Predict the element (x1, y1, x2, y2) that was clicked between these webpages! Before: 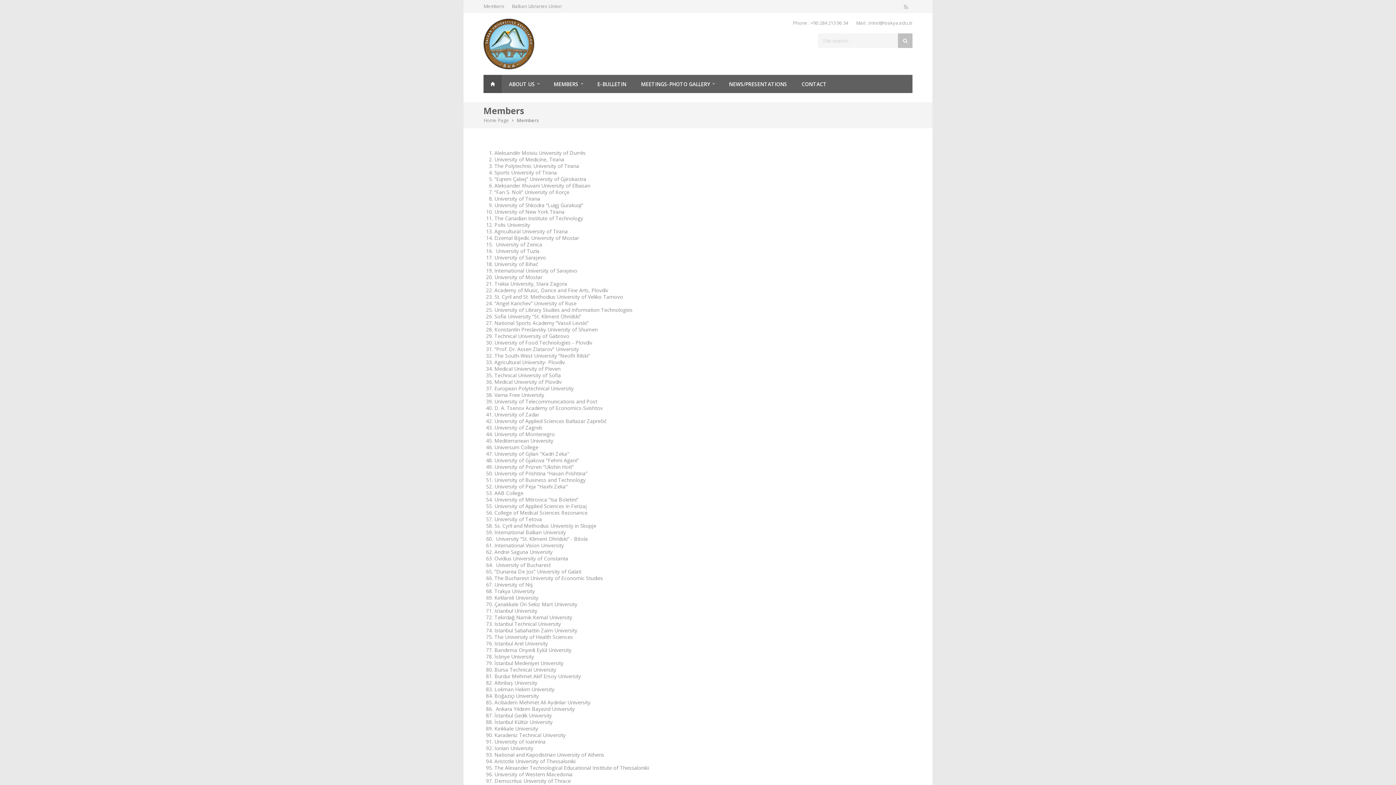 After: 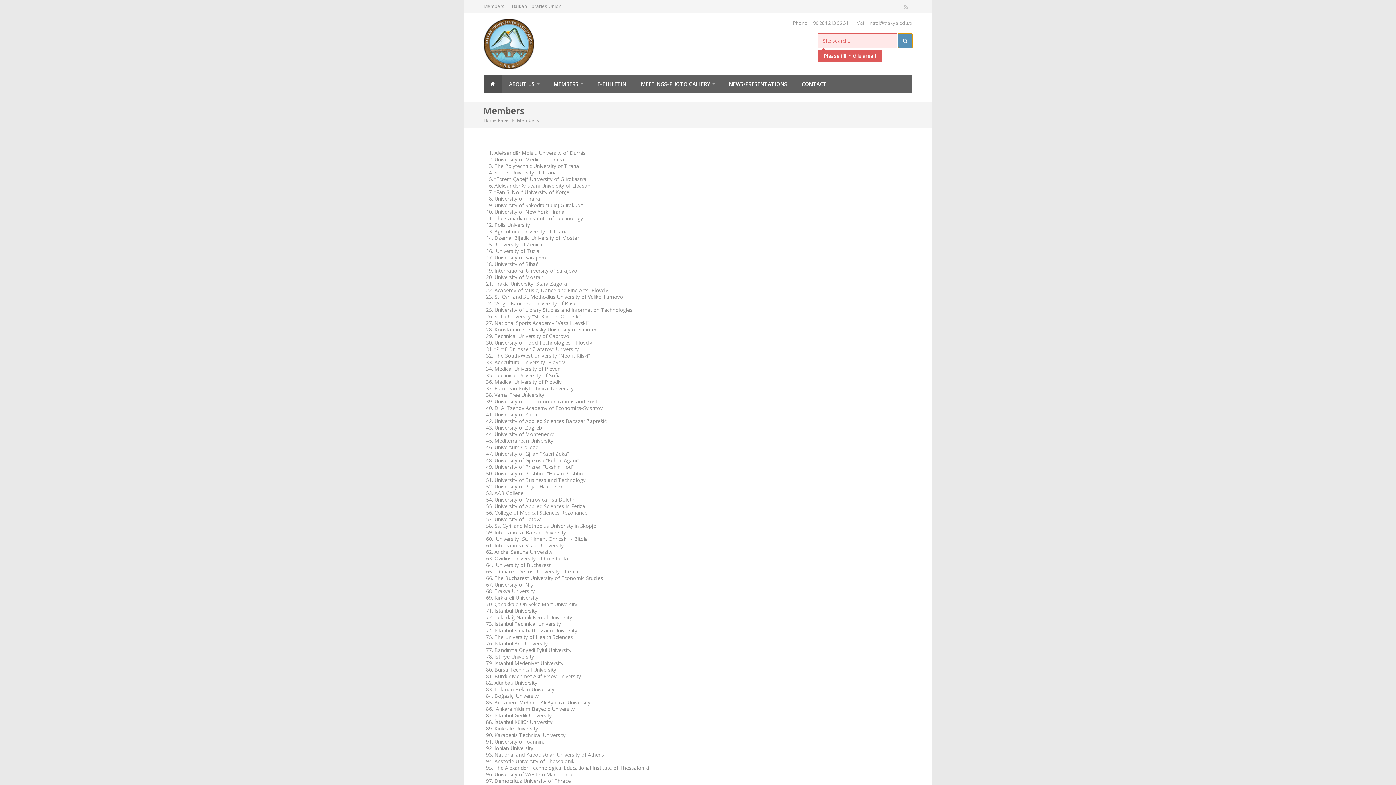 Action: bbox: (898, 33, 912, 48)